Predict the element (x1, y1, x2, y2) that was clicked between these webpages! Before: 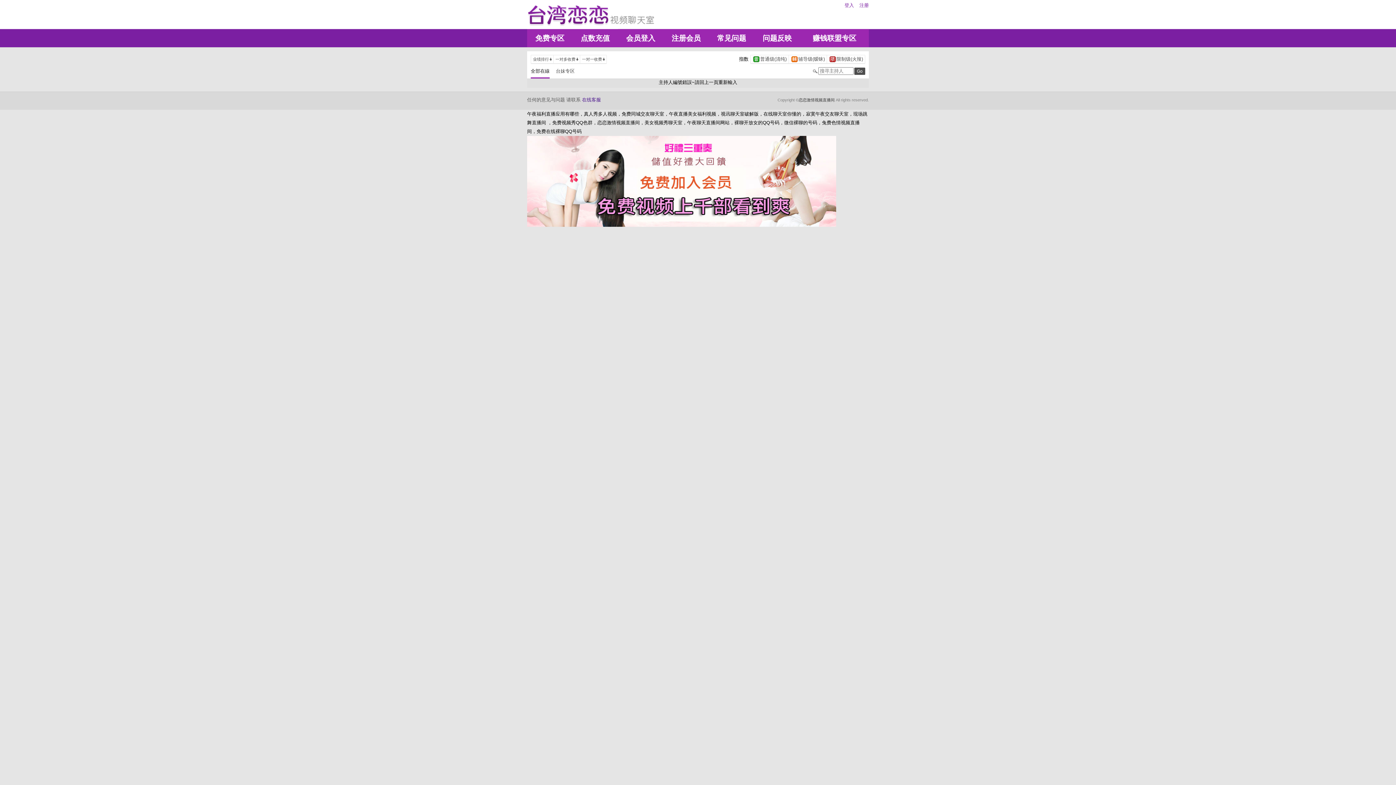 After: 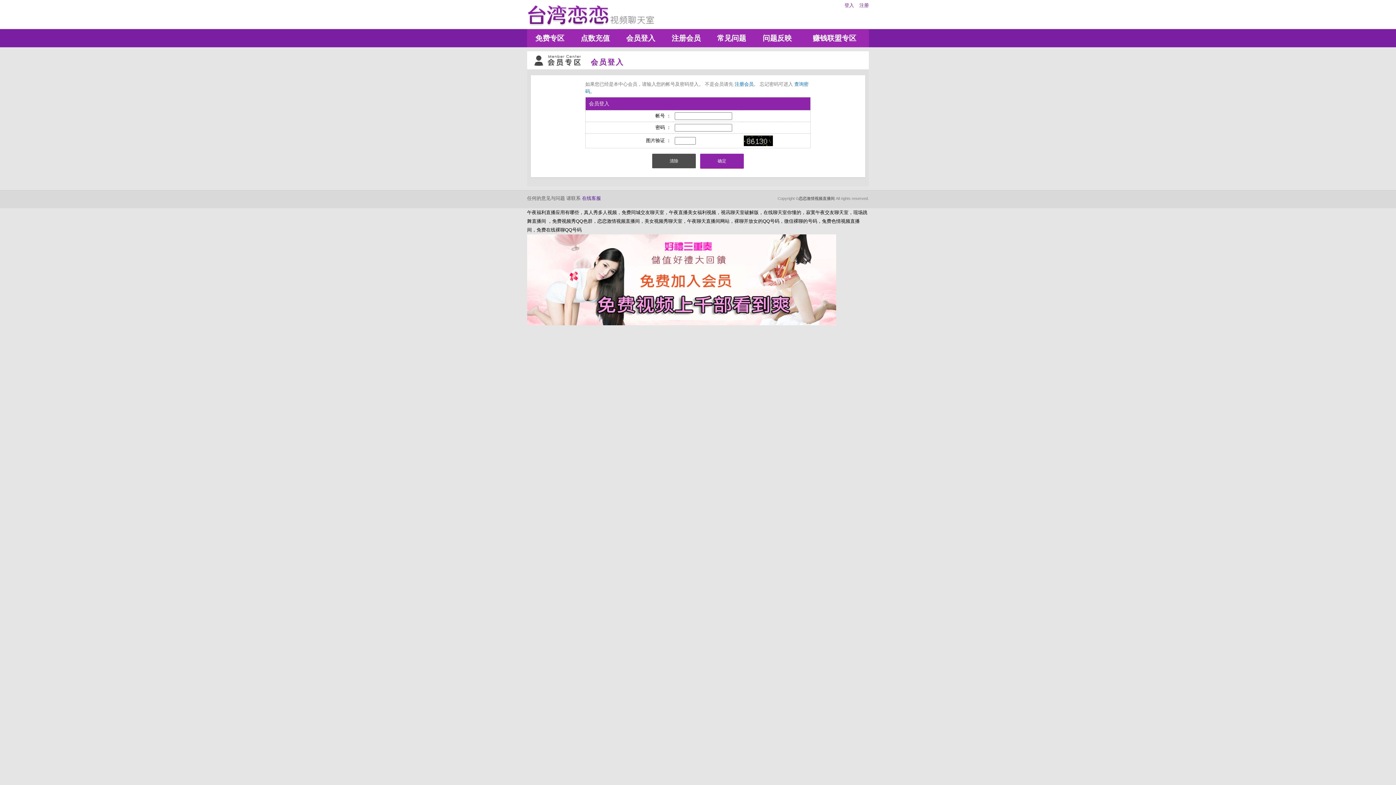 Action: bbox: (618, 29, 663, 47) label: 会员登入